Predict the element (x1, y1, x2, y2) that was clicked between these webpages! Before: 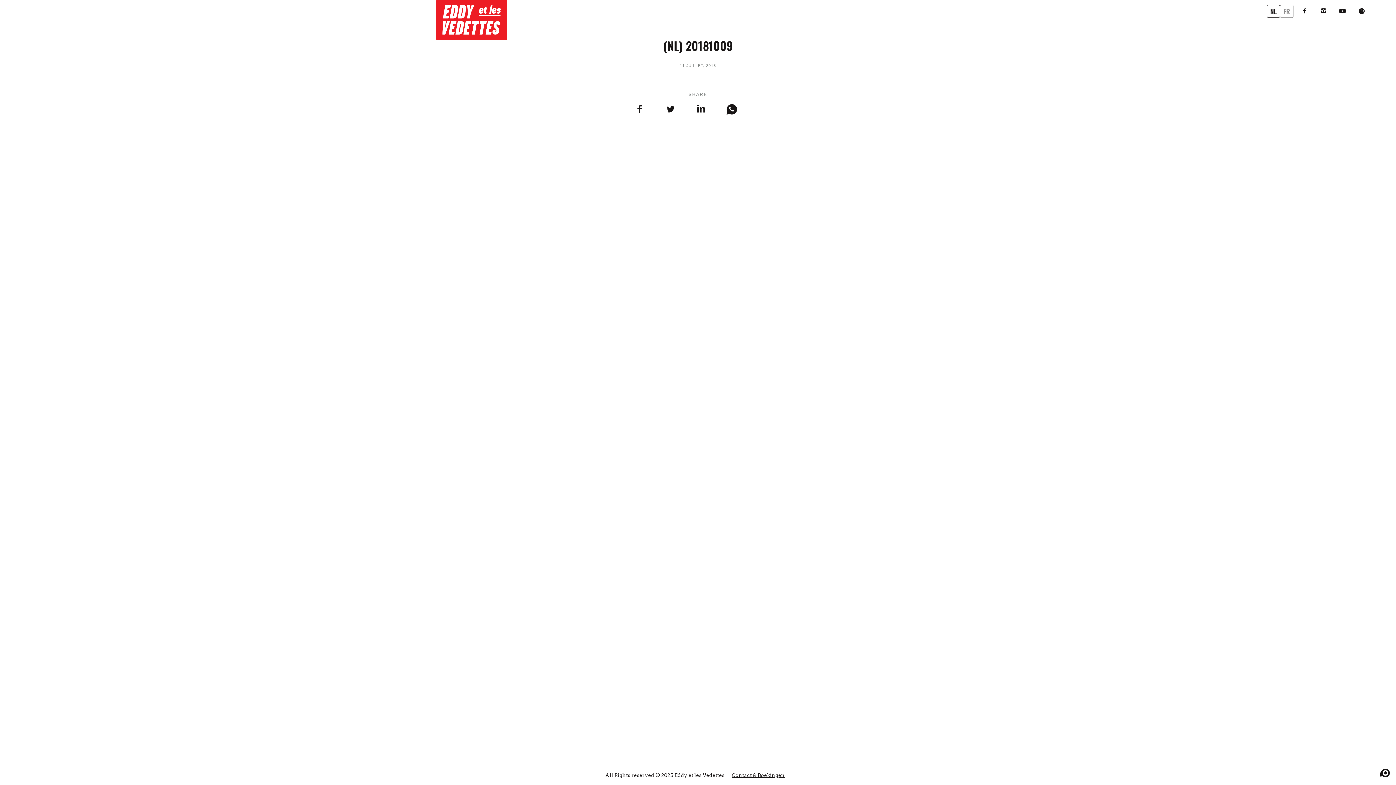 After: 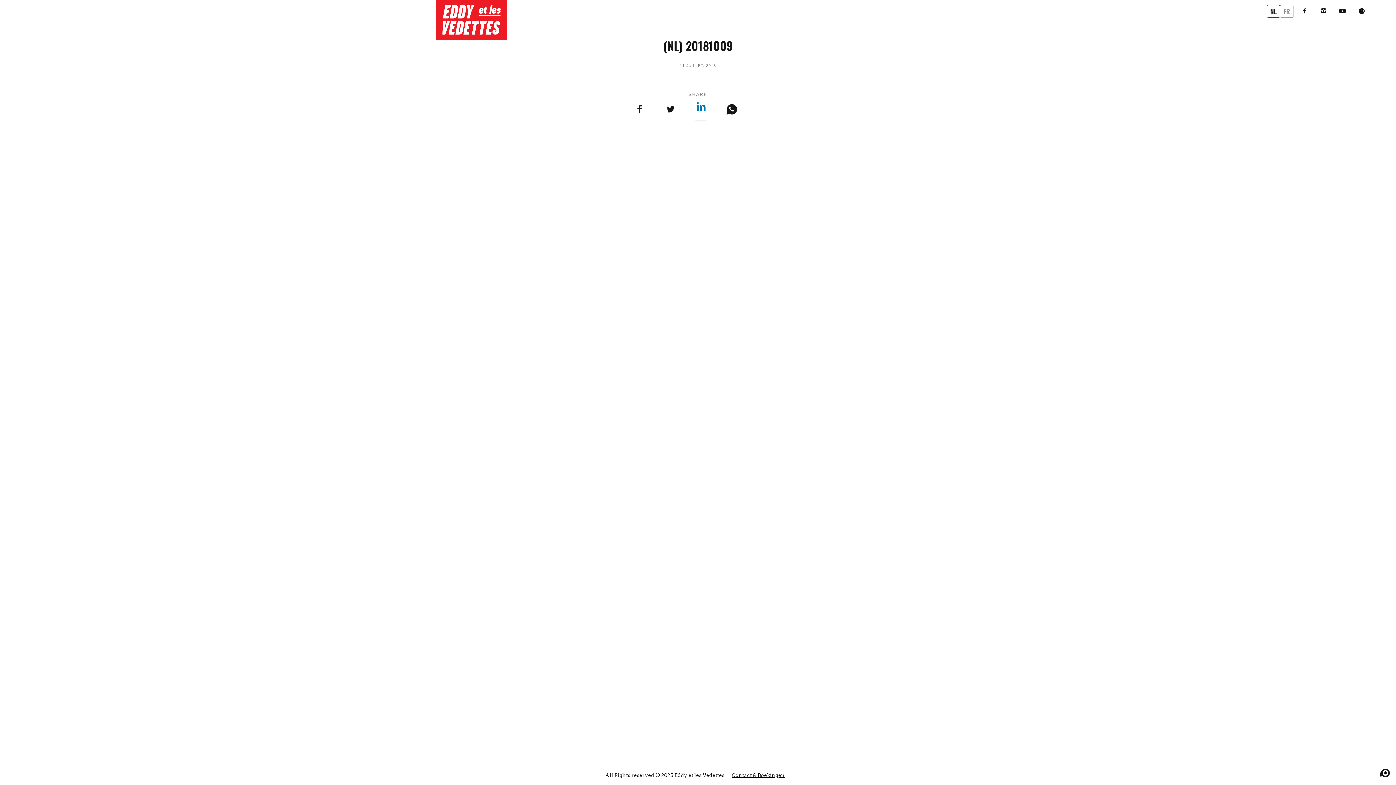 Action: bbox: (692, 100, 709, 118) label: Share on LinkedIn